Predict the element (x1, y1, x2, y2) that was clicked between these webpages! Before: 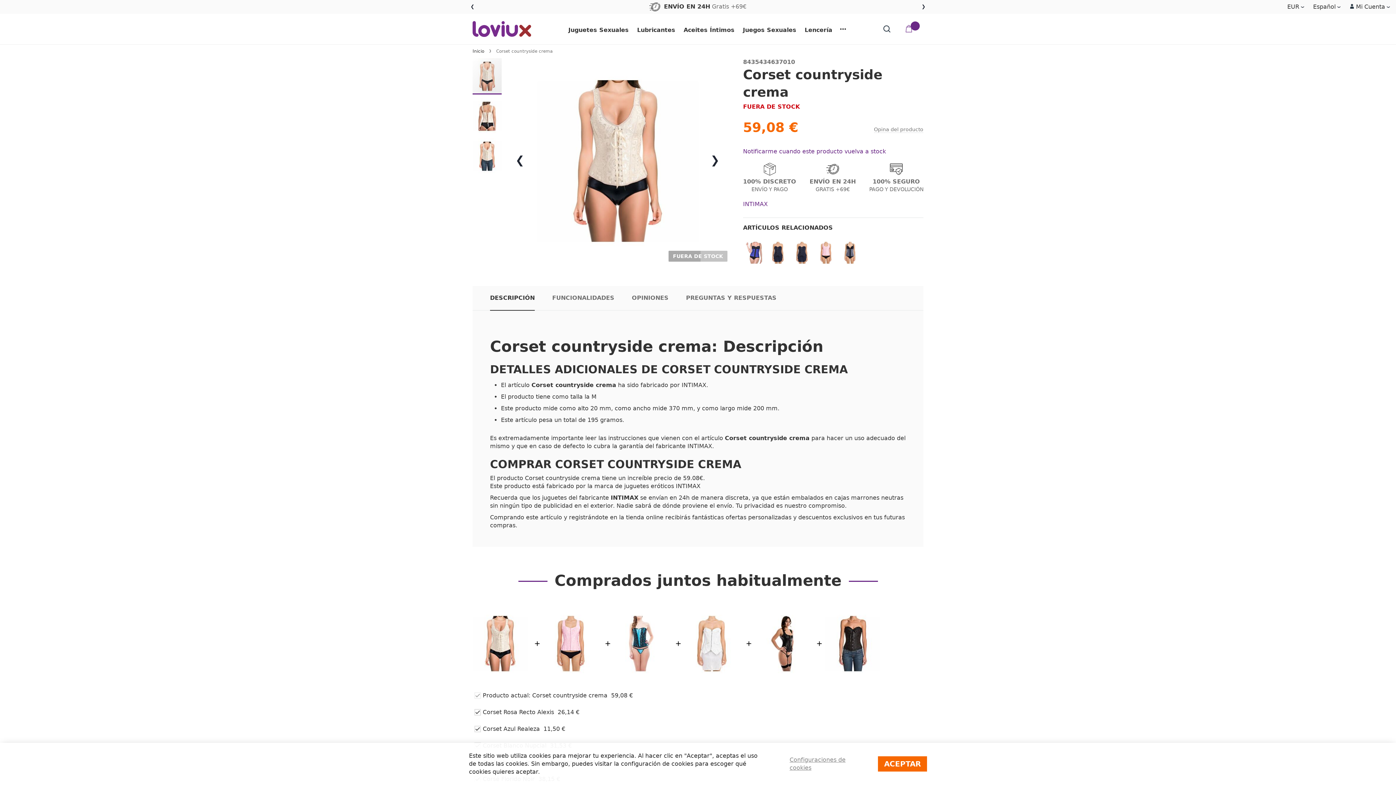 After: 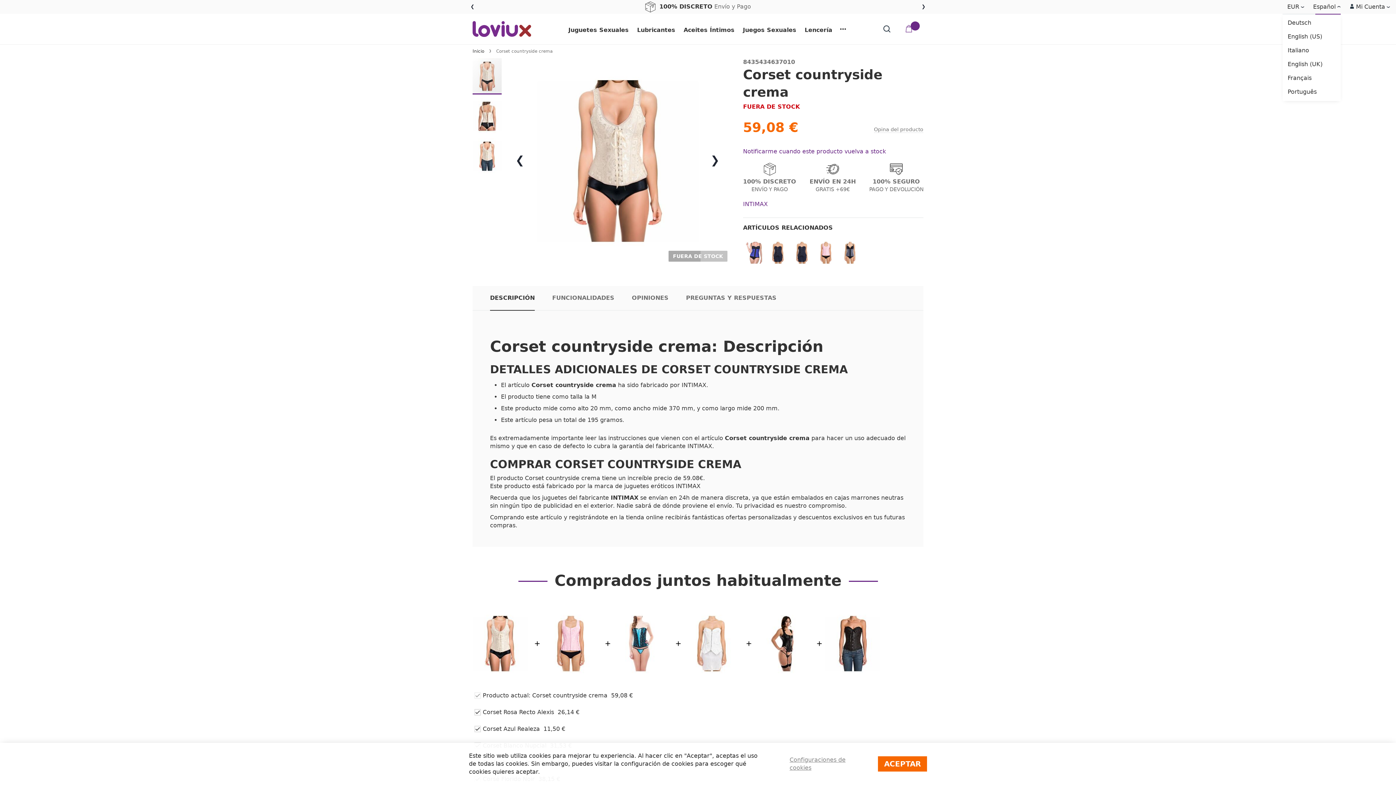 Action: label: Español bbox: (1313, 1, 1341, 12)